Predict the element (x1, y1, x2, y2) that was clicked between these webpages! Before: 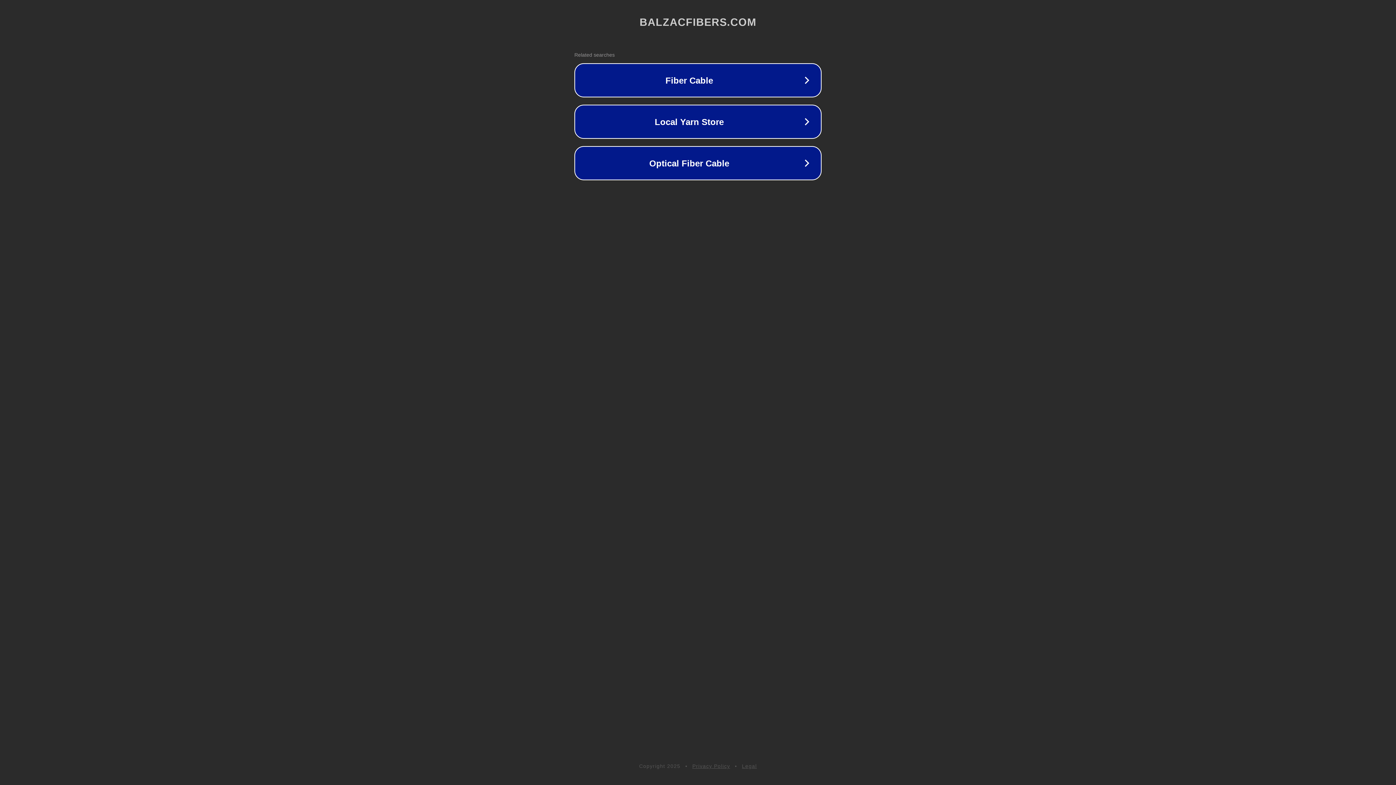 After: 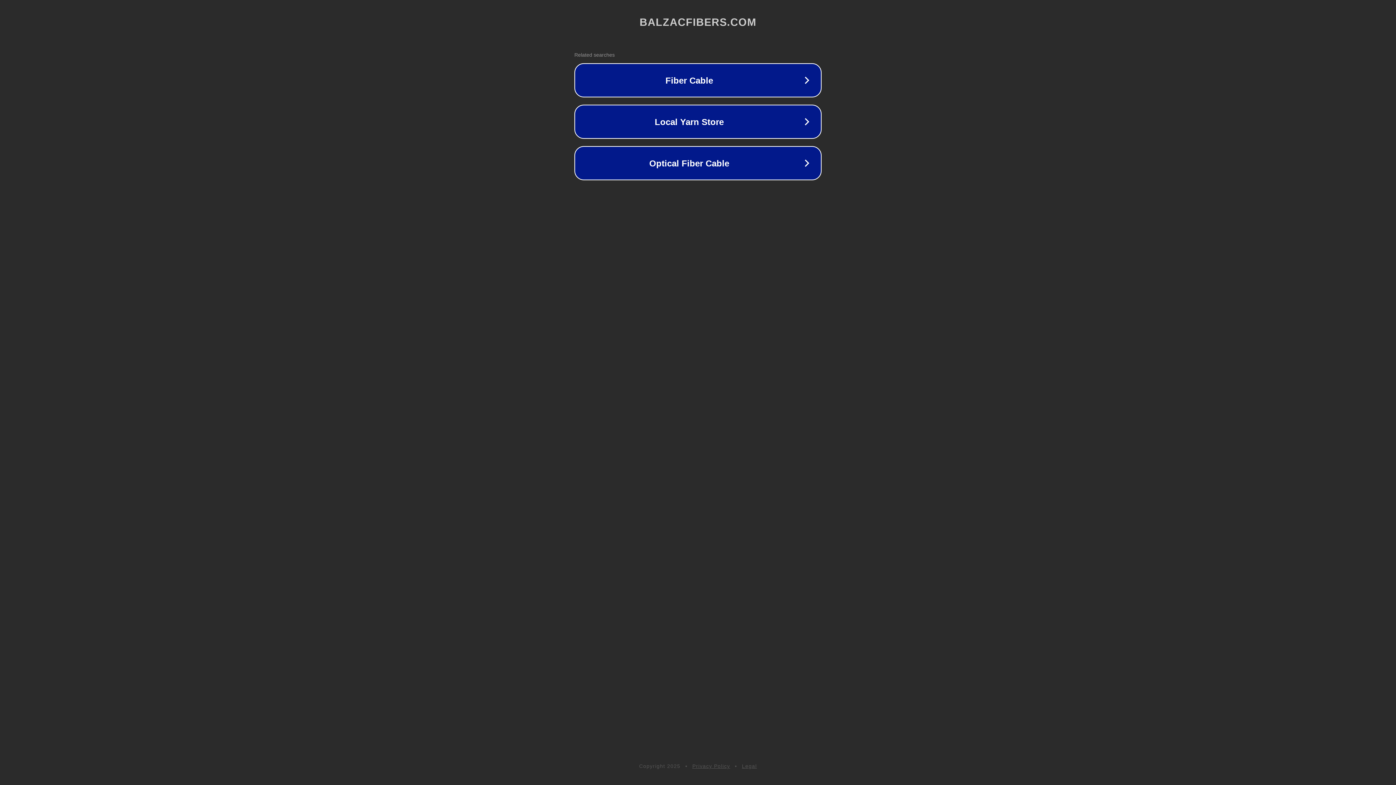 Action: label: Legal bbox: (742, 763, 757, 769)